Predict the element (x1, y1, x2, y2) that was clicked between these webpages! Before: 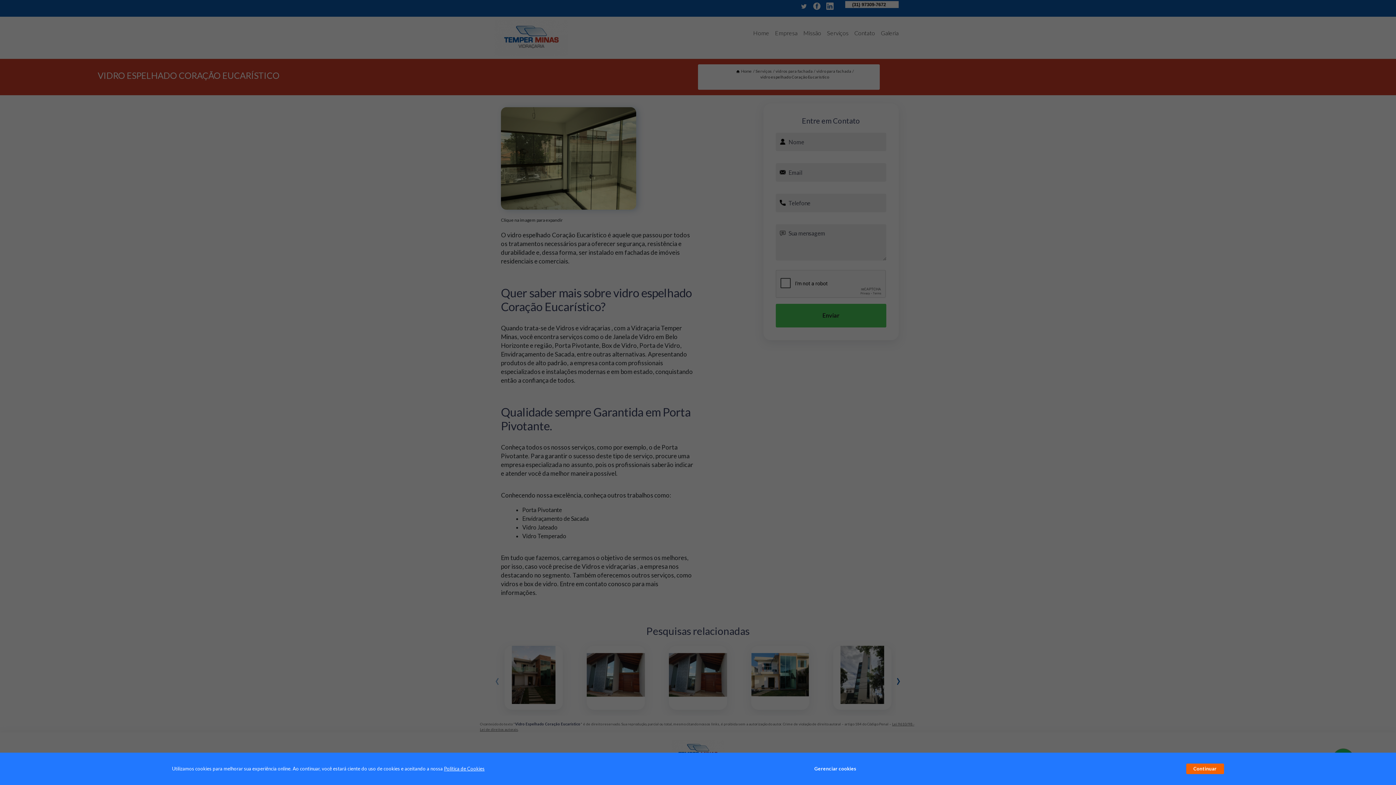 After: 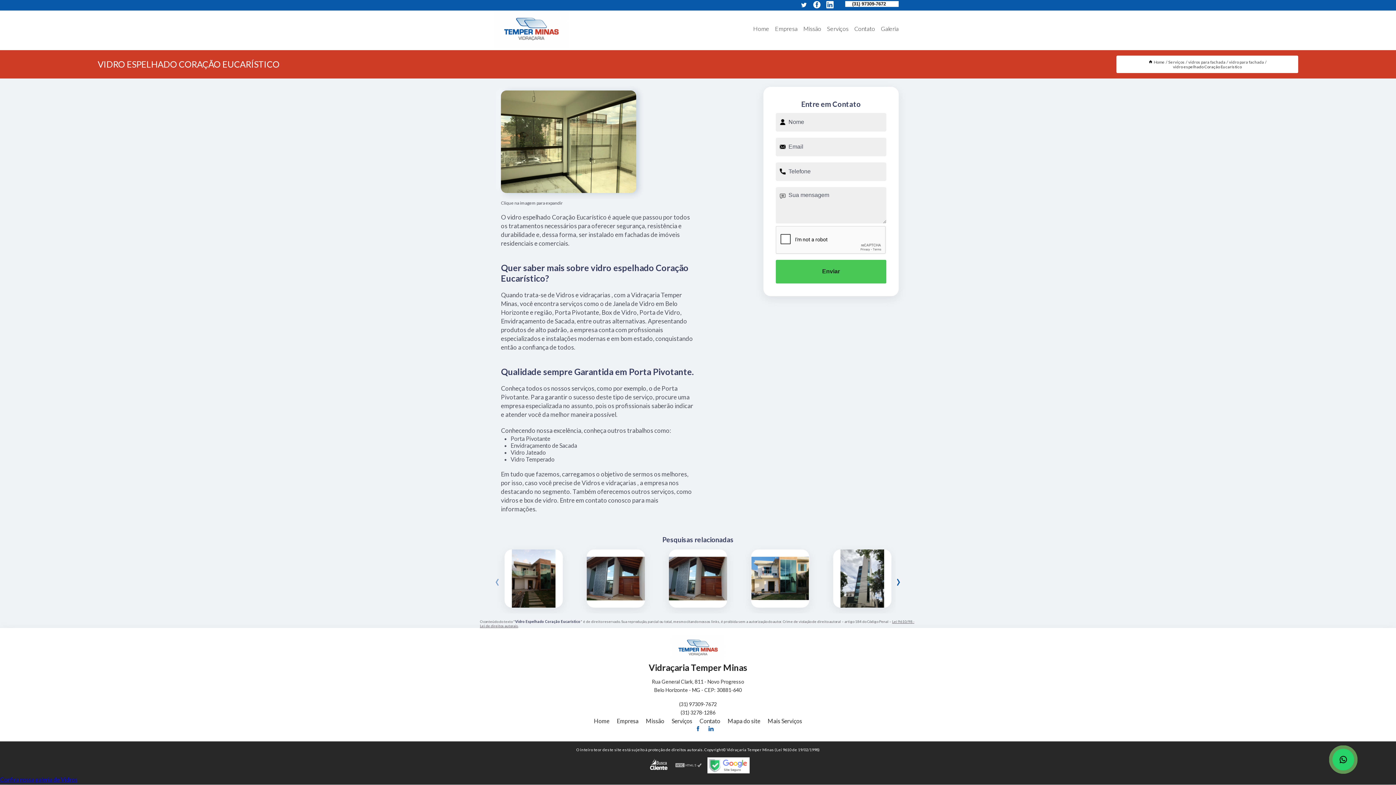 Action: label: Continuar bbox: (1186, 764, 1224, 774)